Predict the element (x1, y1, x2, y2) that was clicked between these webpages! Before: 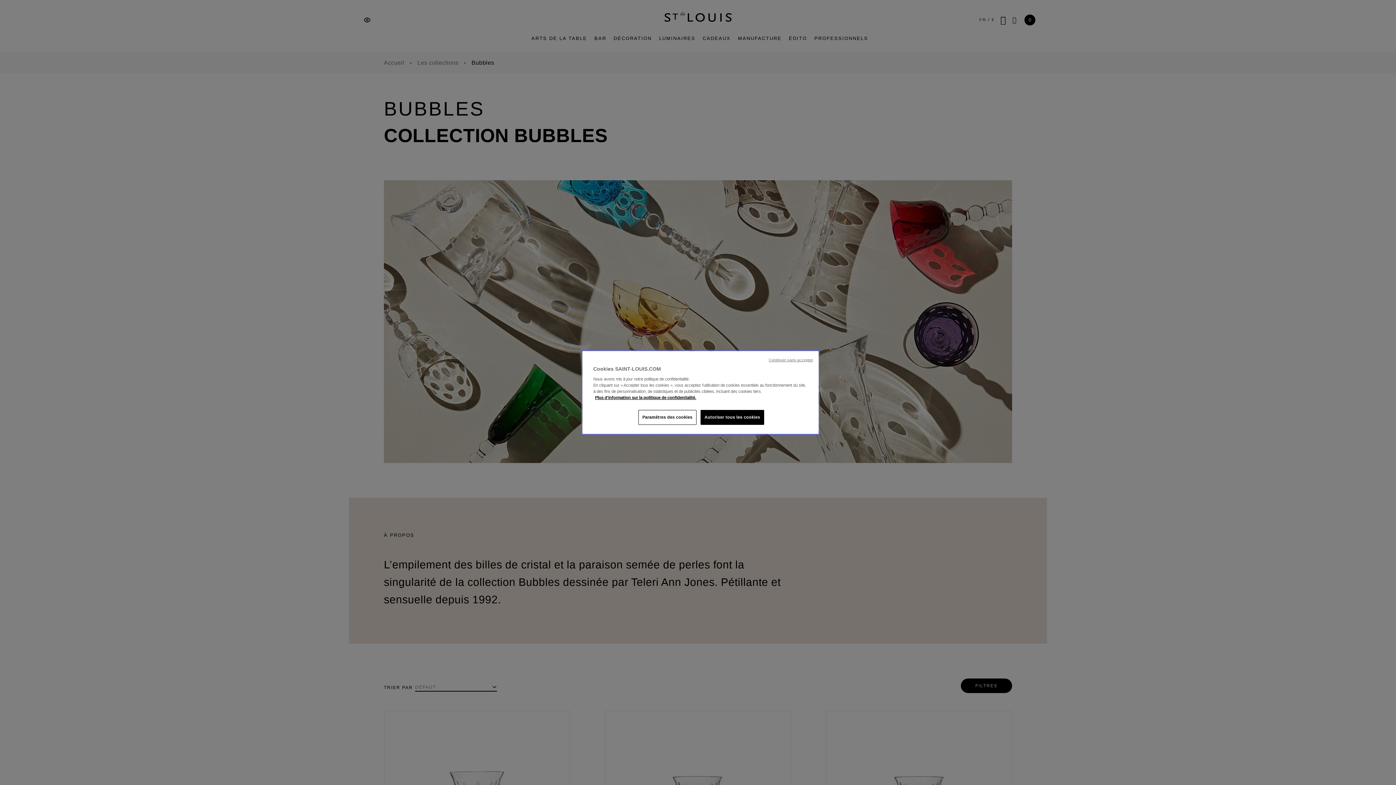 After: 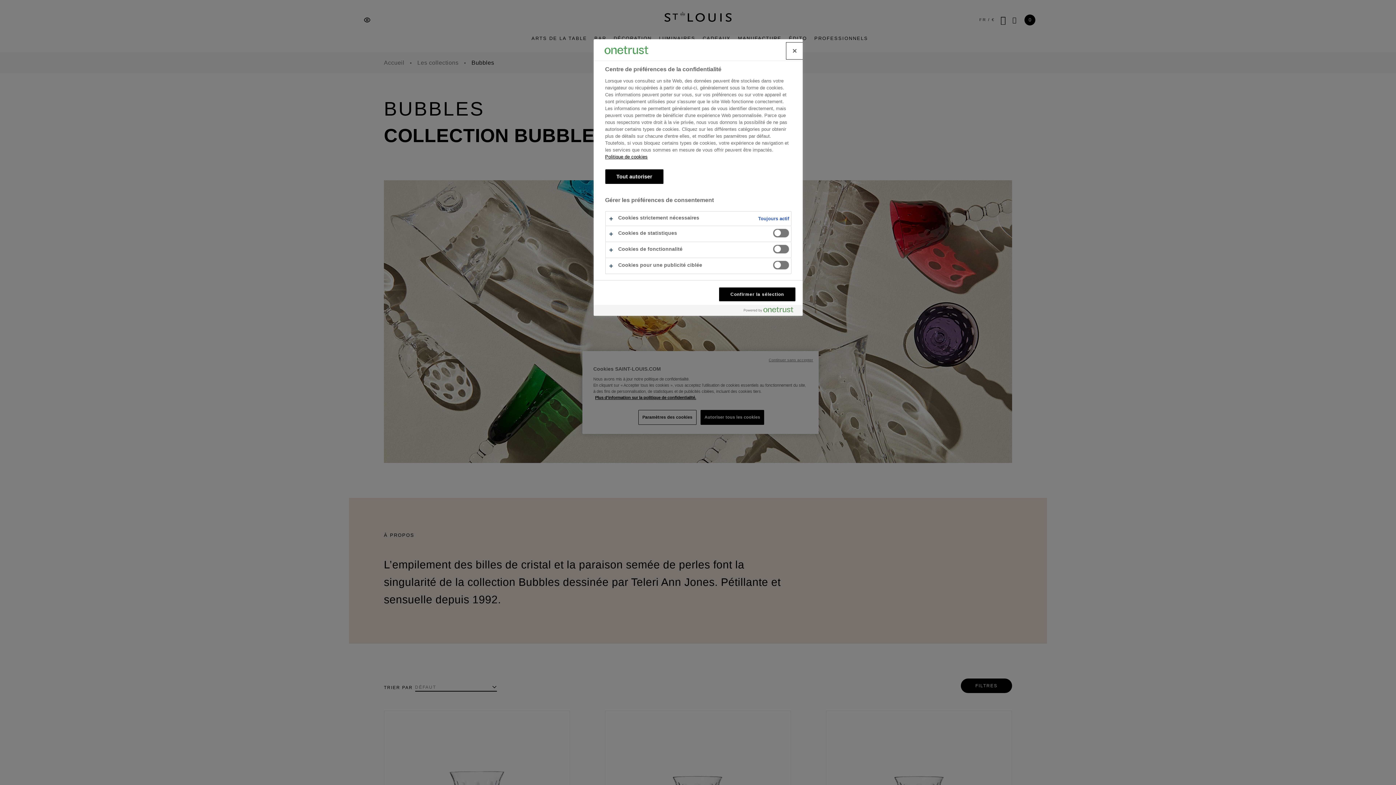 Action: label: Paramètres des cookies bbox: (638, 410, 696, 425)